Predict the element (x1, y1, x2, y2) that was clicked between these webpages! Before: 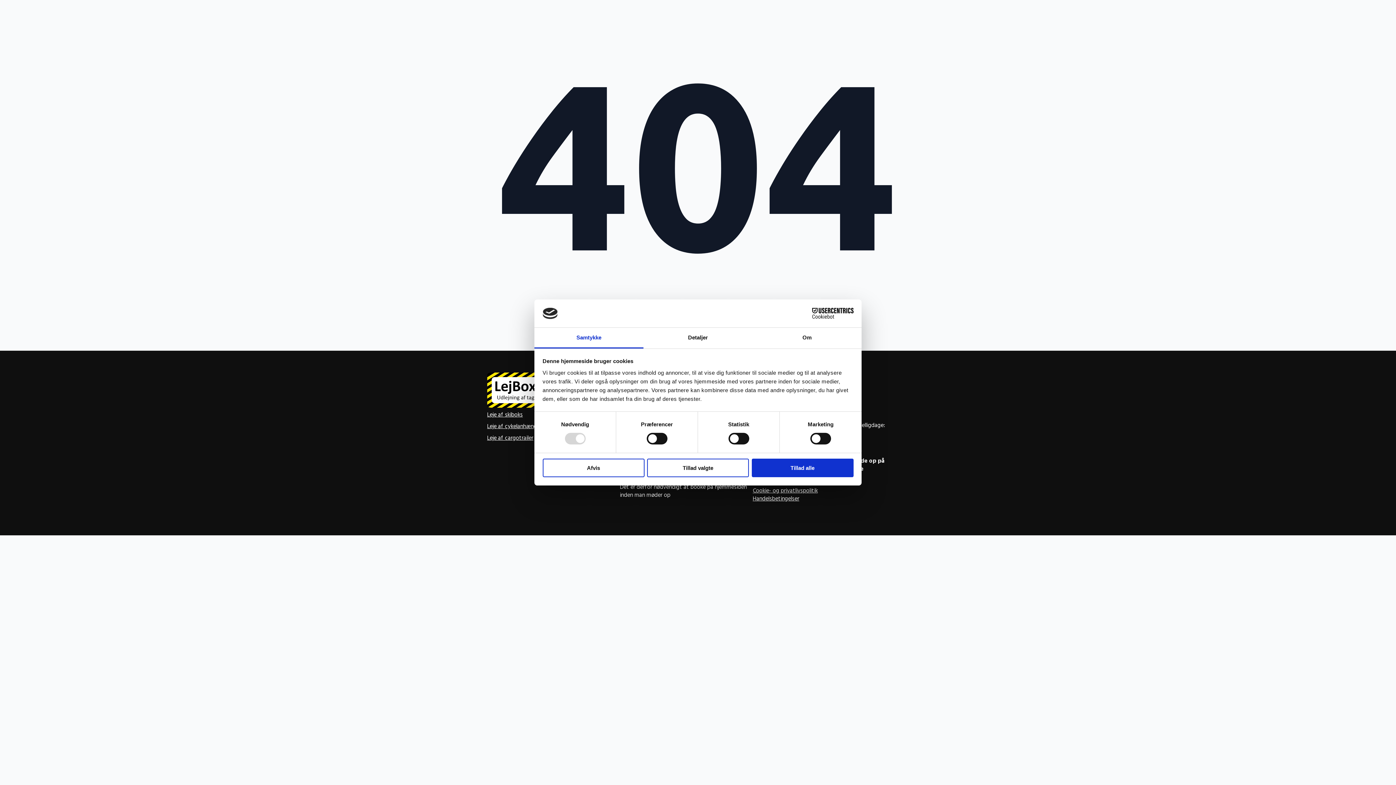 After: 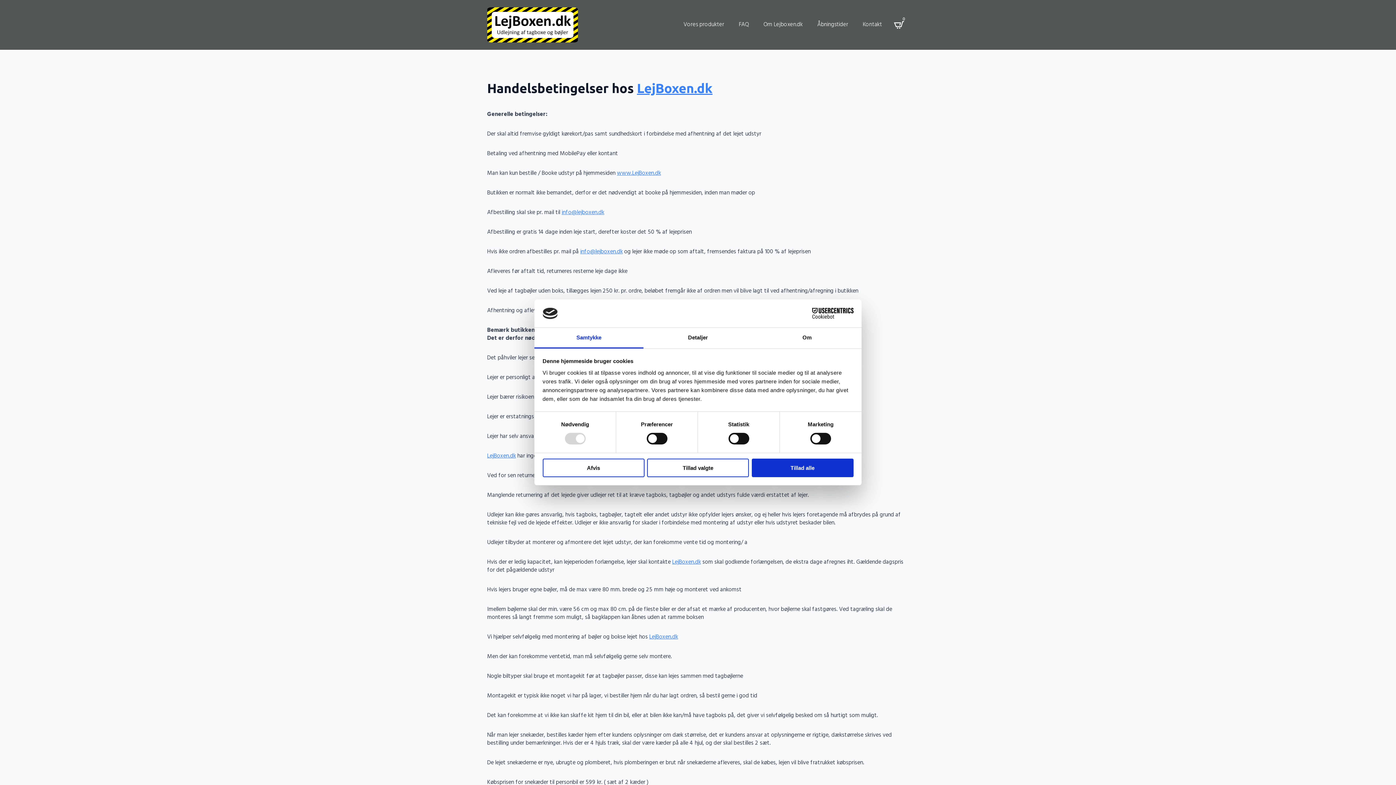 Action: bbox: (752, 494, 799, 505) label: Handelsbetingelser